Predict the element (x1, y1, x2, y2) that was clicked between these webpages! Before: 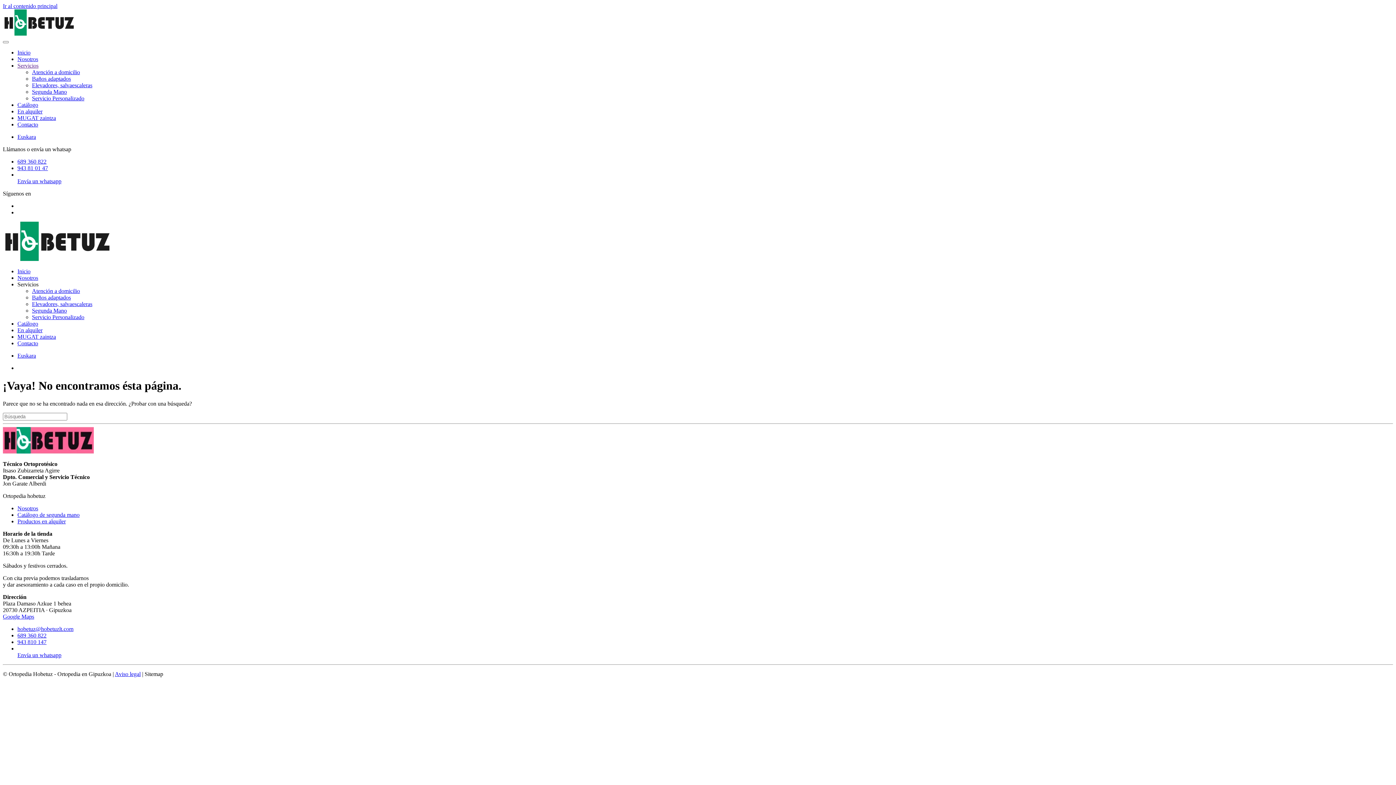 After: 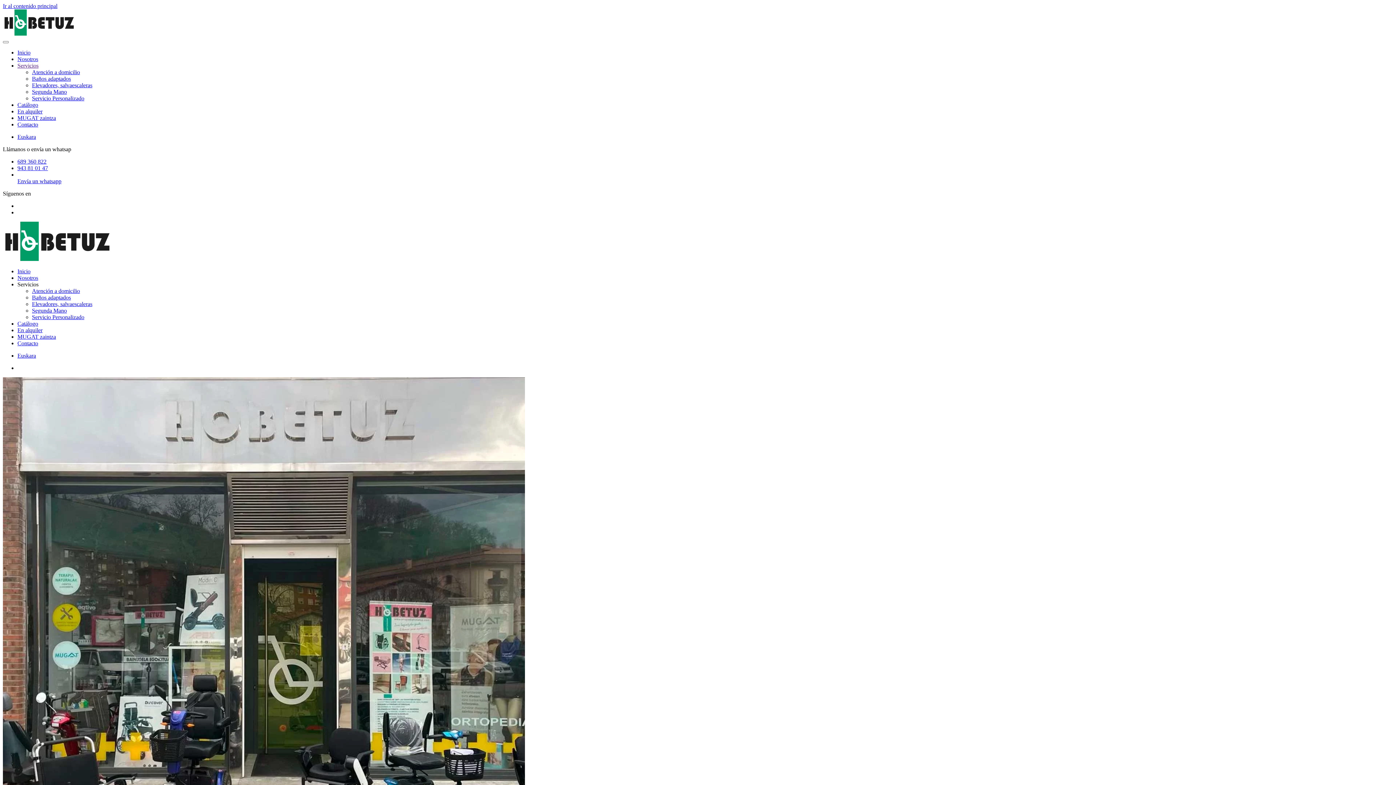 Action: bbox: (17, 340, 38, 346) label: Contacto